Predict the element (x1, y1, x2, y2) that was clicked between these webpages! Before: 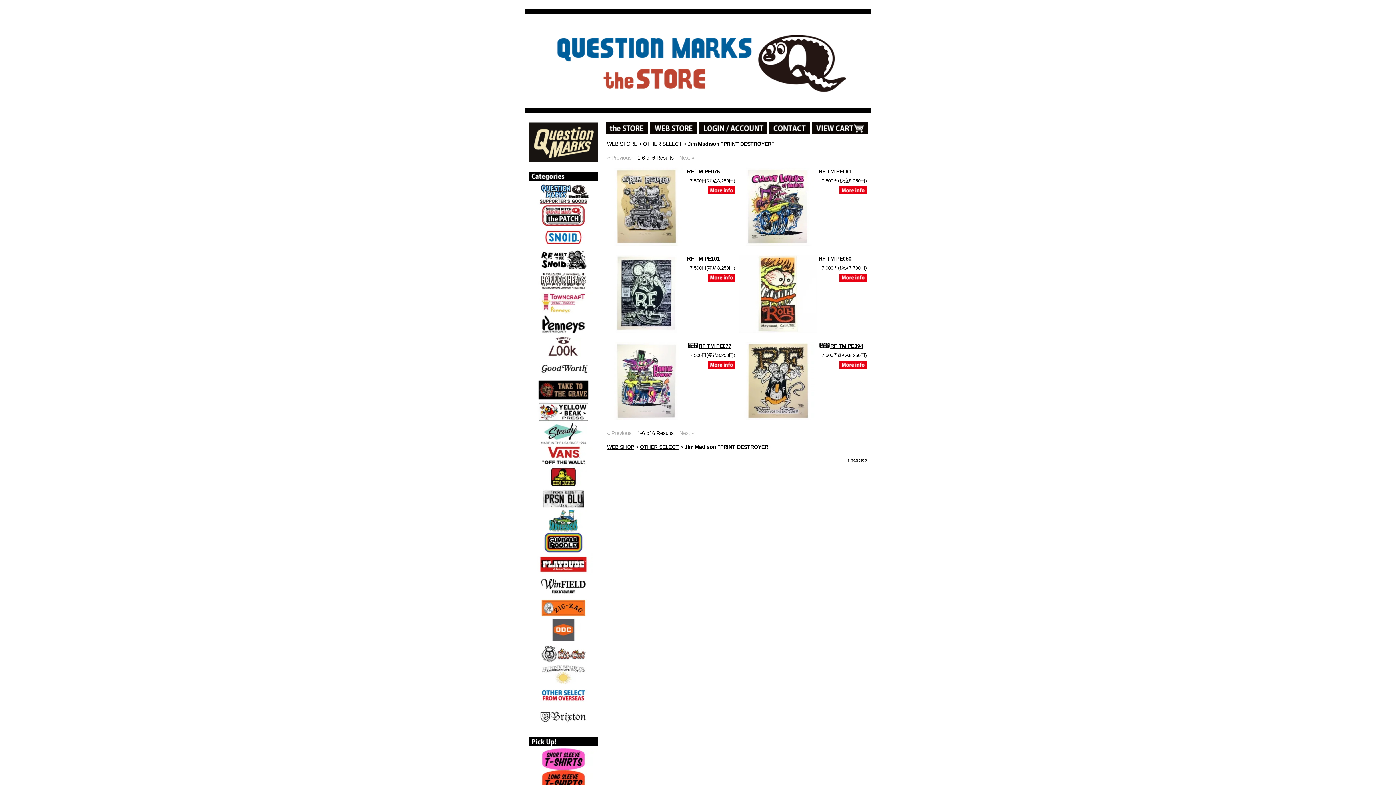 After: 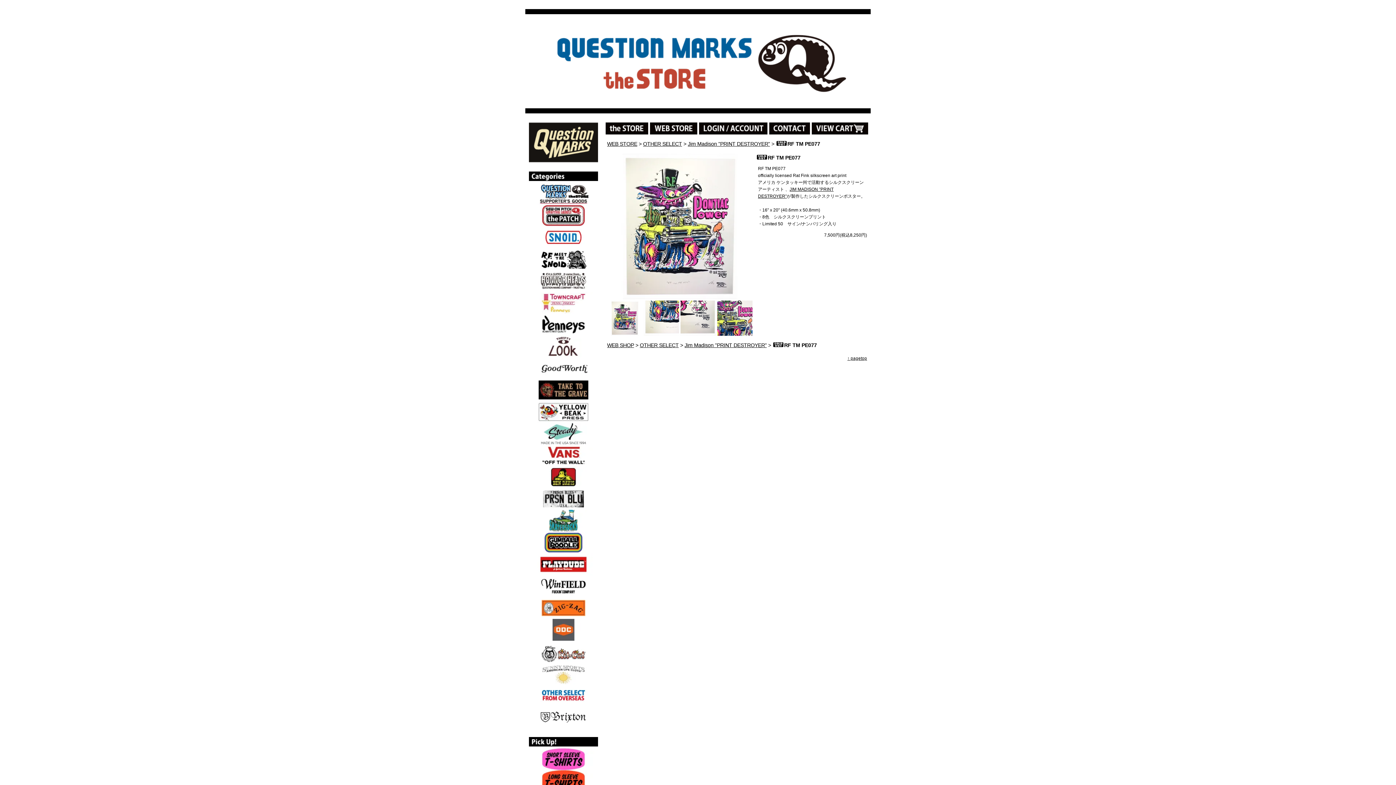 Action: bbox: (708, 366, 735, 372)